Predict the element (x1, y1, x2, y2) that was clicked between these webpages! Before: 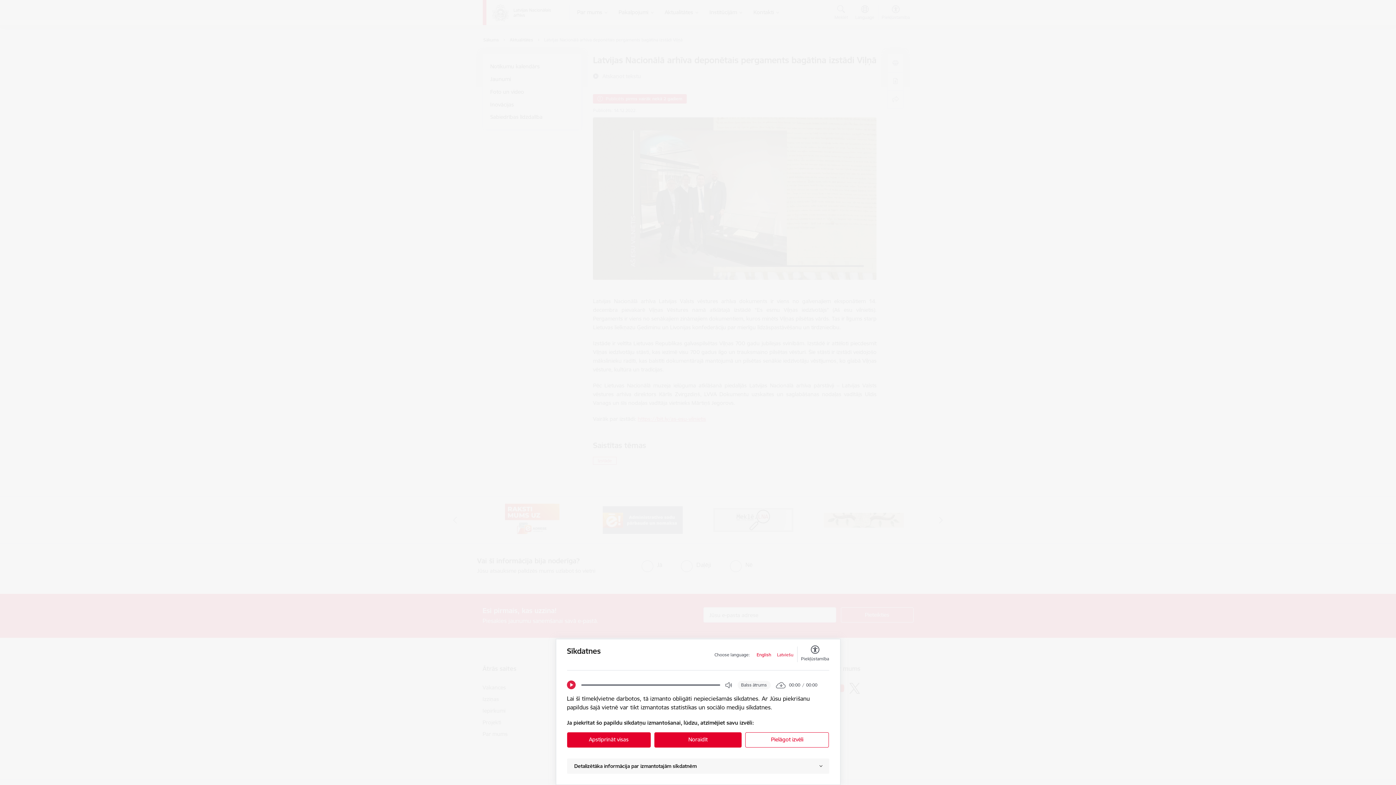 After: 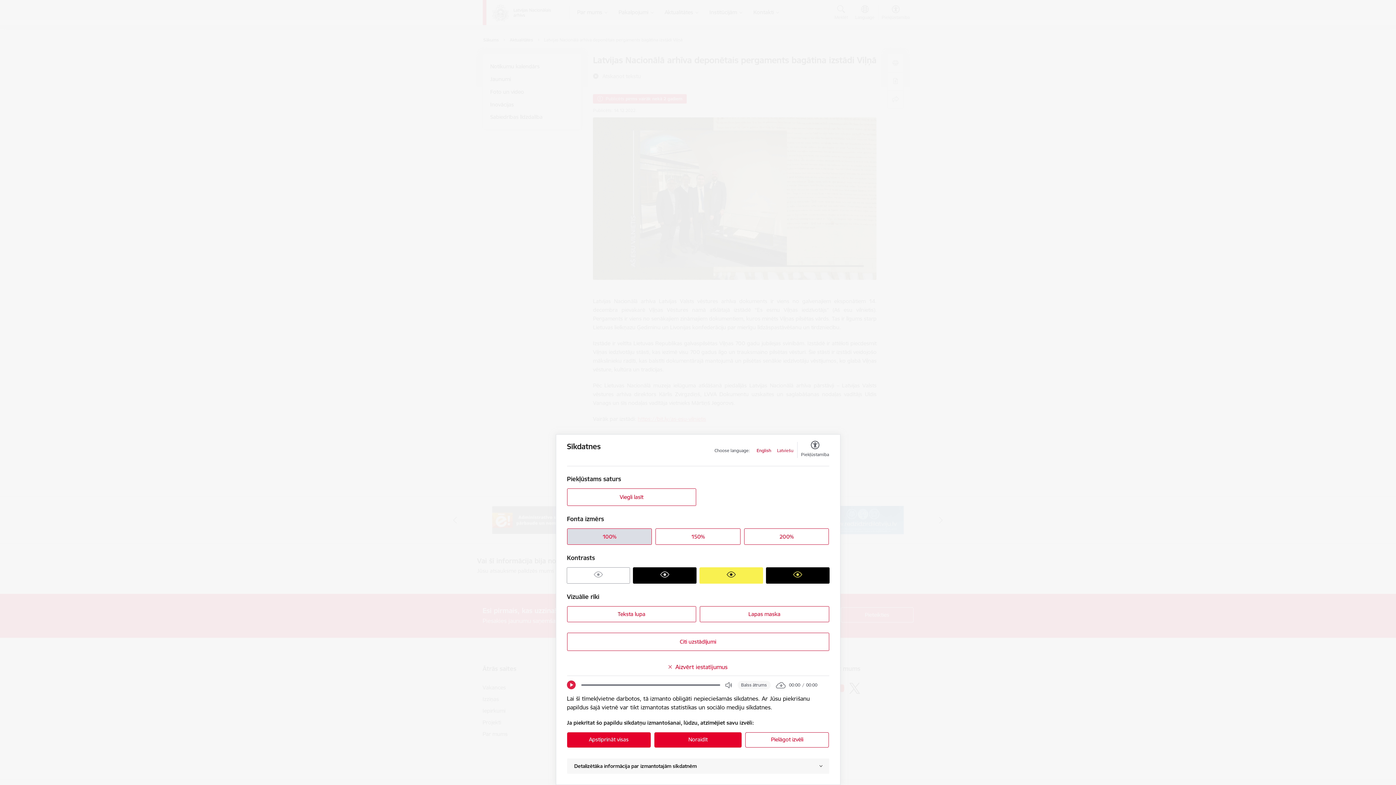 Action: label: Piekļūstamība bbox: (801, 646, 829, 662)